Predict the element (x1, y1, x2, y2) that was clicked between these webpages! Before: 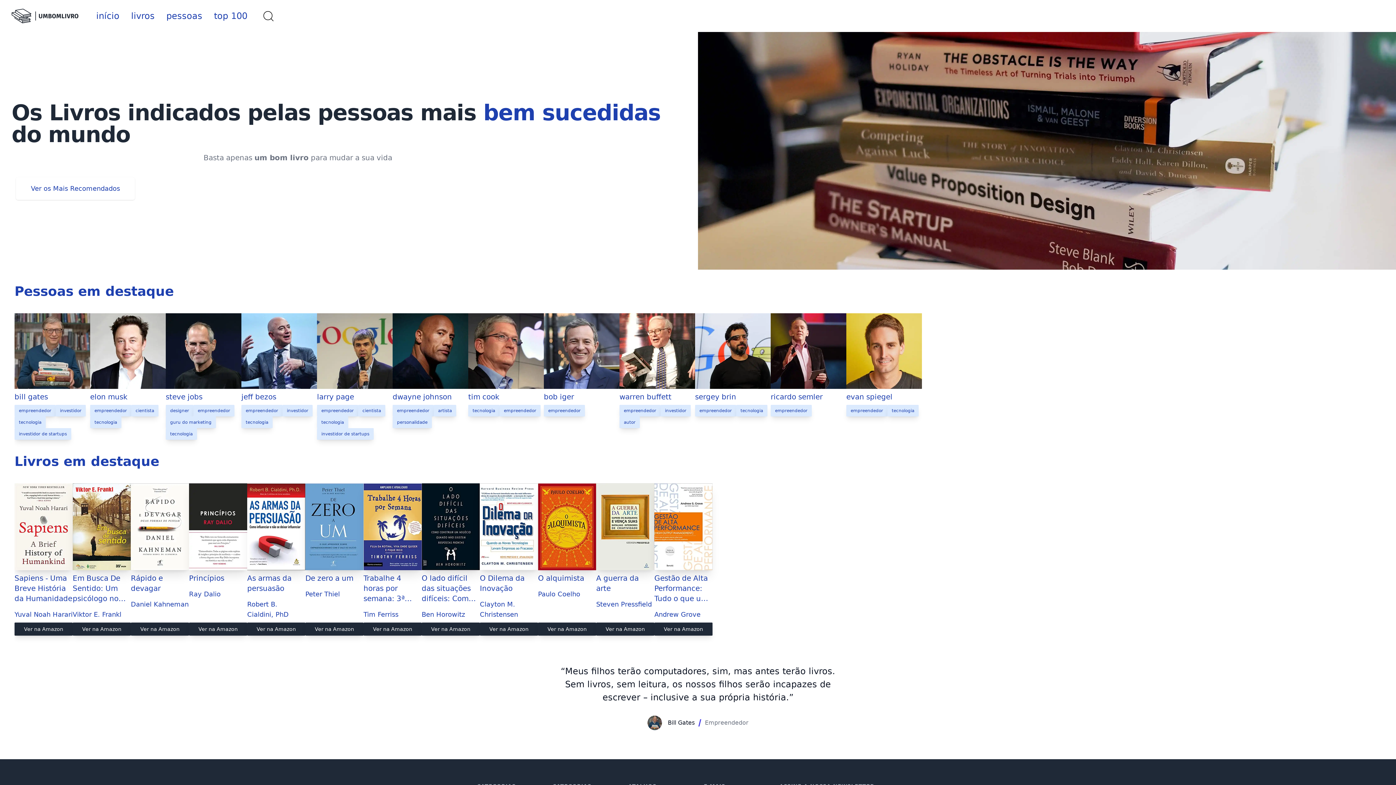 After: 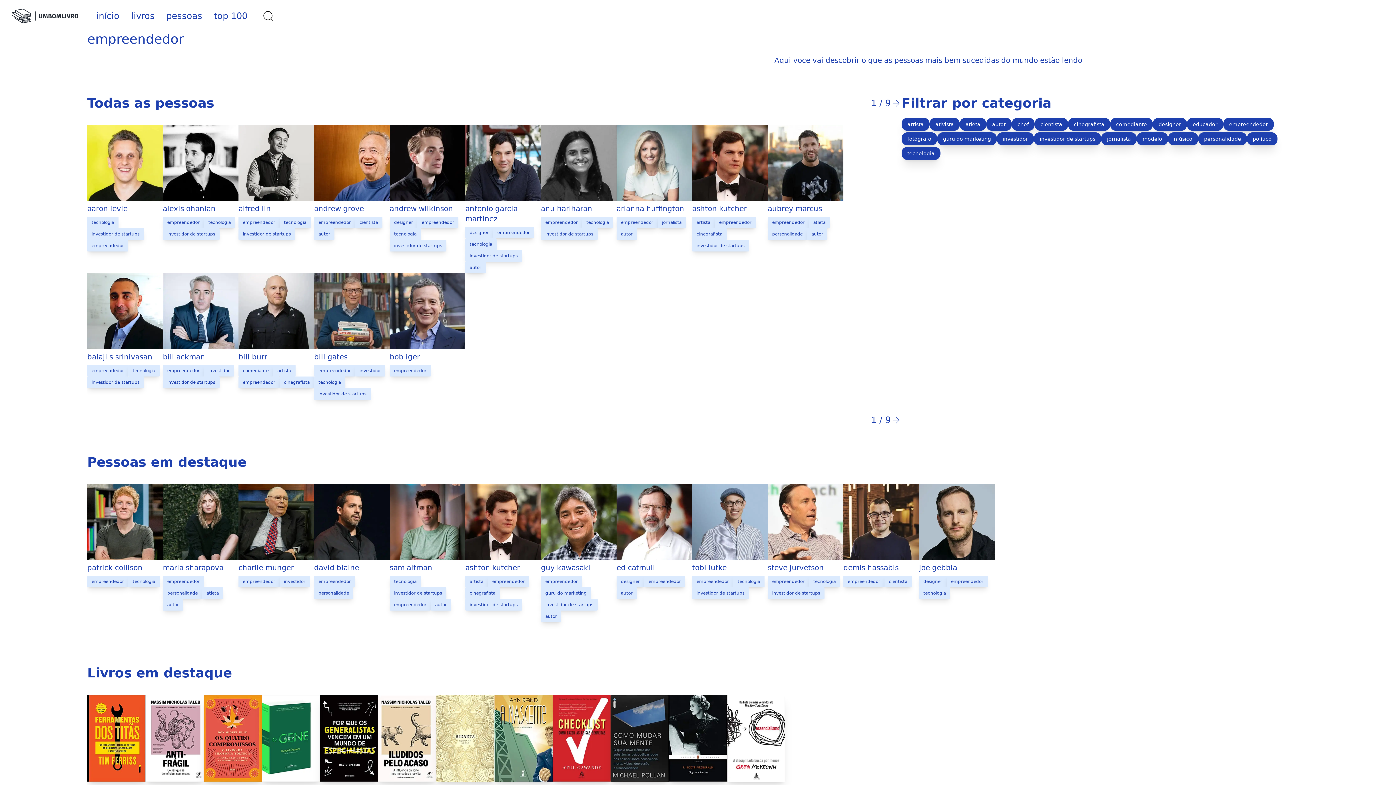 Action: bbox: (619, 405, 660, 416) label: empreendedor